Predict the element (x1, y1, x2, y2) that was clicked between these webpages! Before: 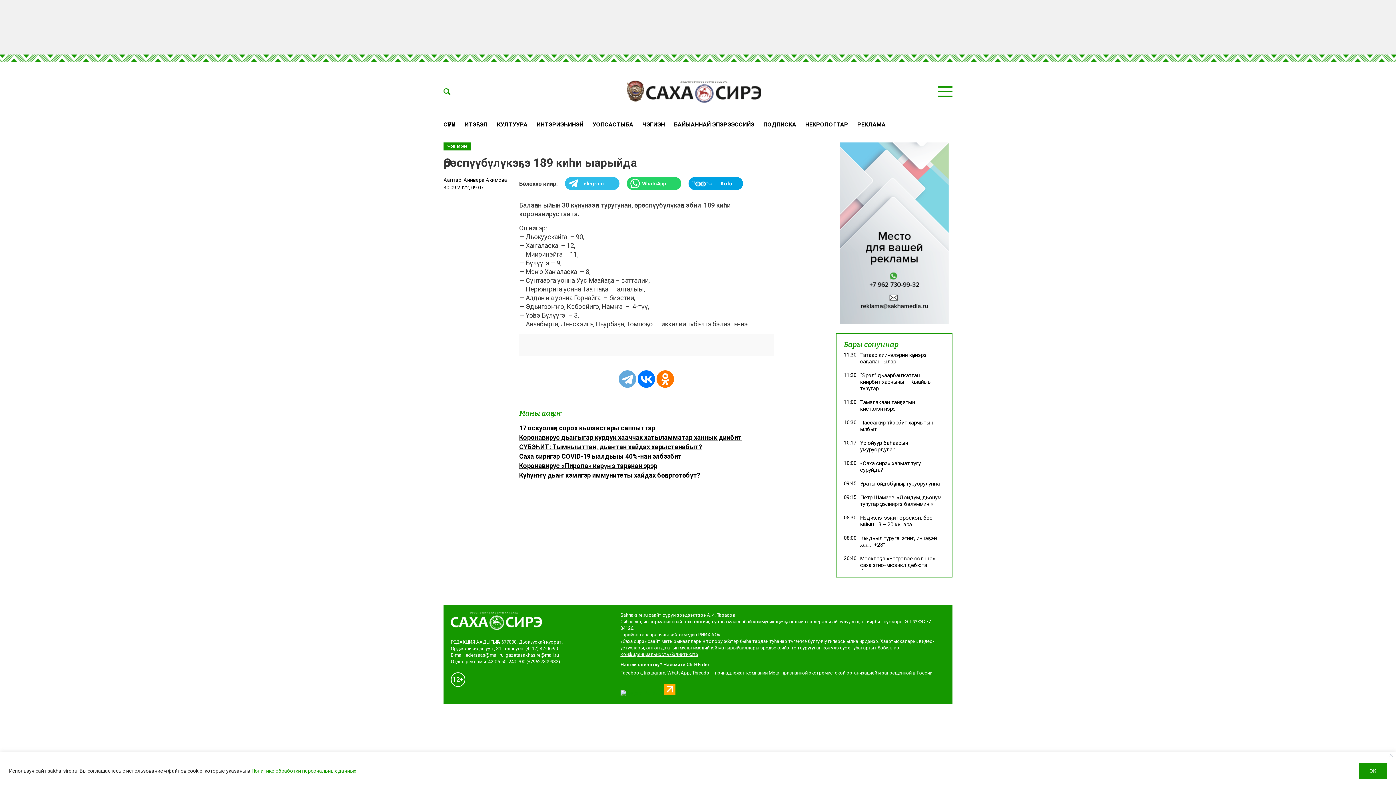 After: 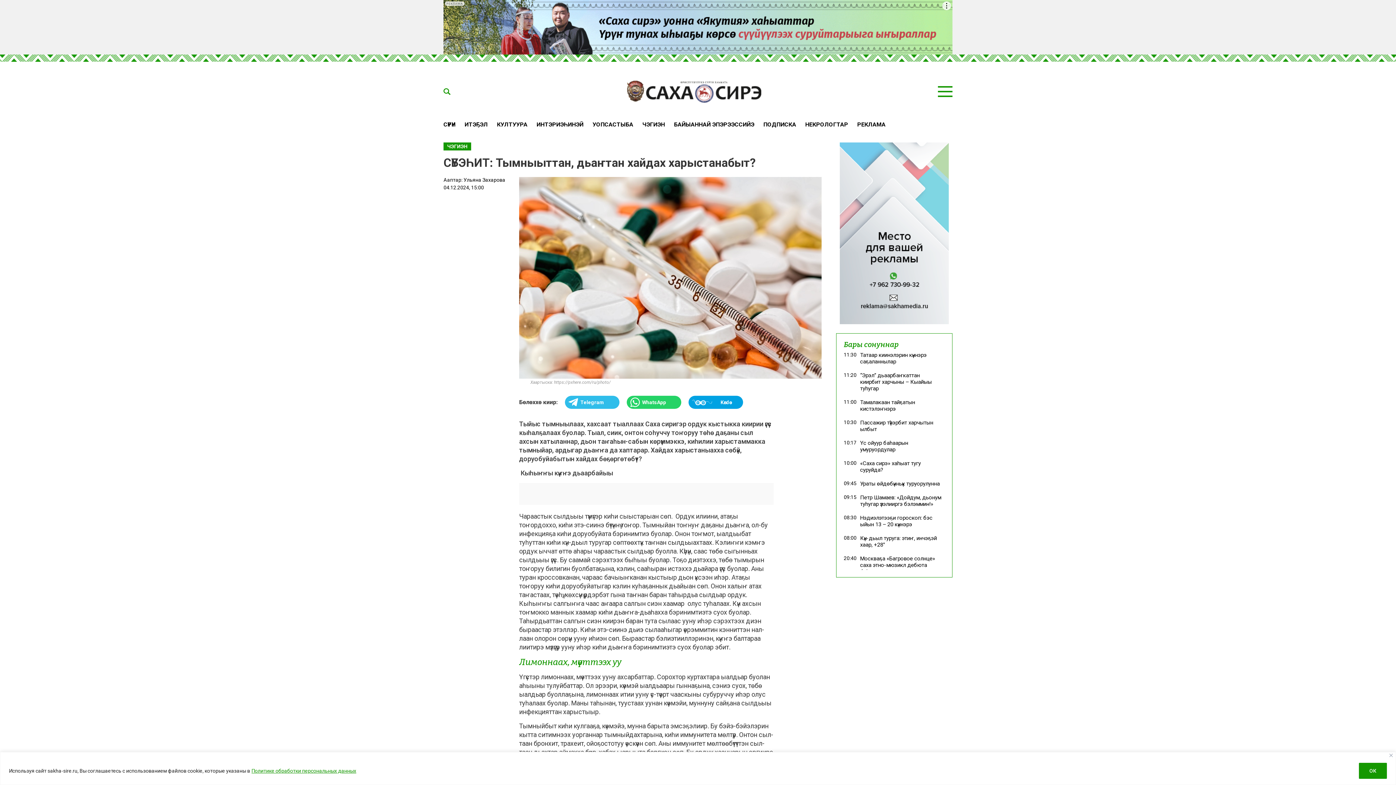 Action: label: СҮБЭҺИТ: Тымныыттан, дьаҥтан хайдах харыстанабыт? bbox: (519, 443, 702, 450)